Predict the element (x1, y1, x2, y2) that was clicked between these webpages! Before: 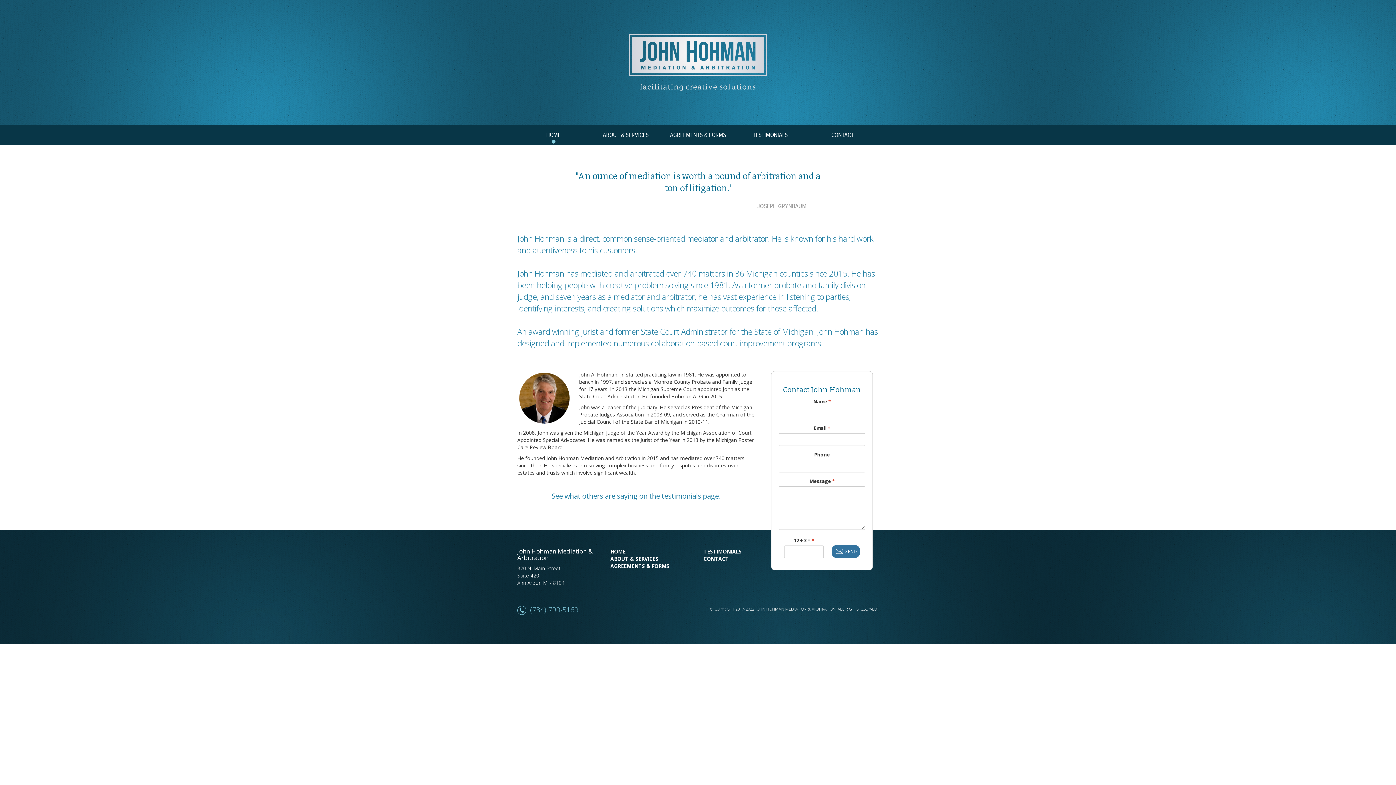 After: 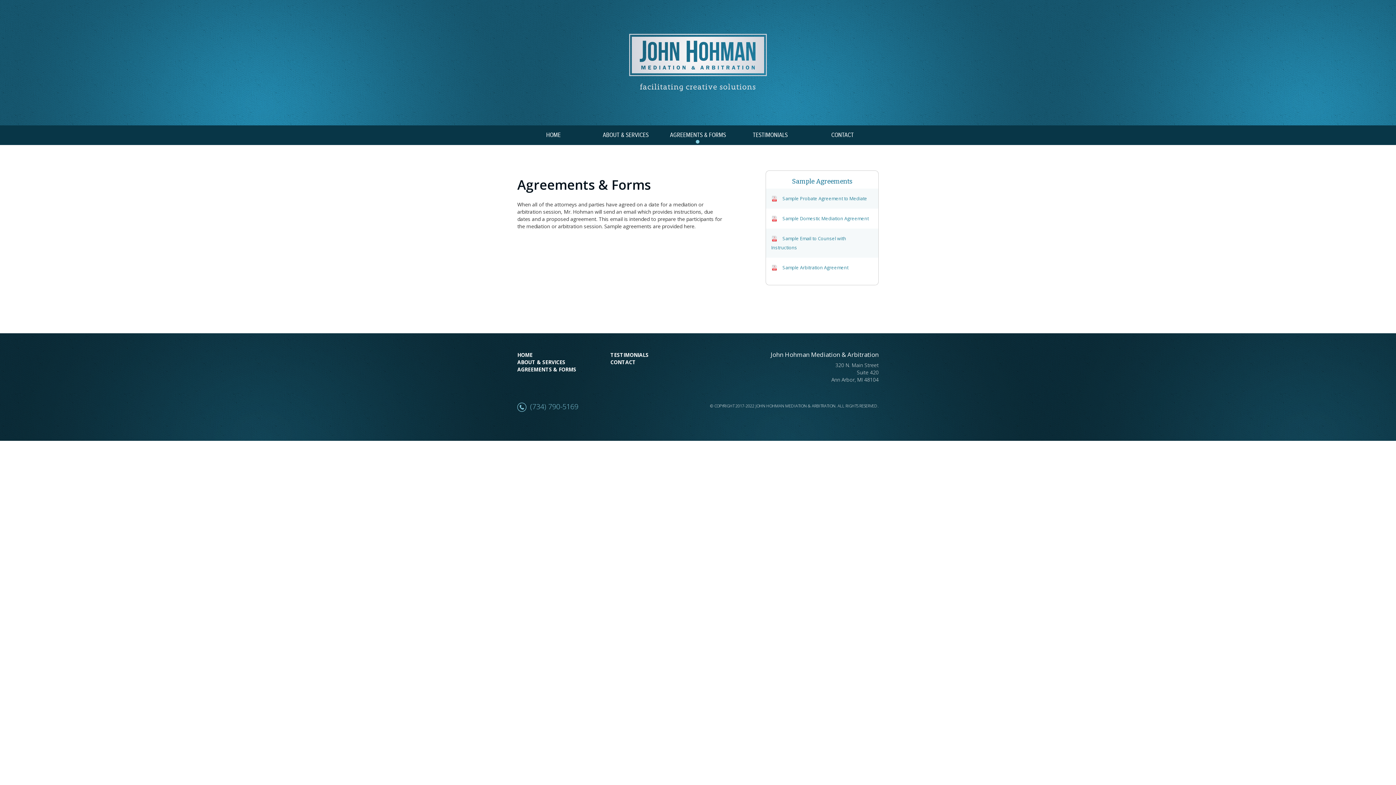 Action: bbox: (662, 125, 734, 144) label: AGREEMENTS & FORMS